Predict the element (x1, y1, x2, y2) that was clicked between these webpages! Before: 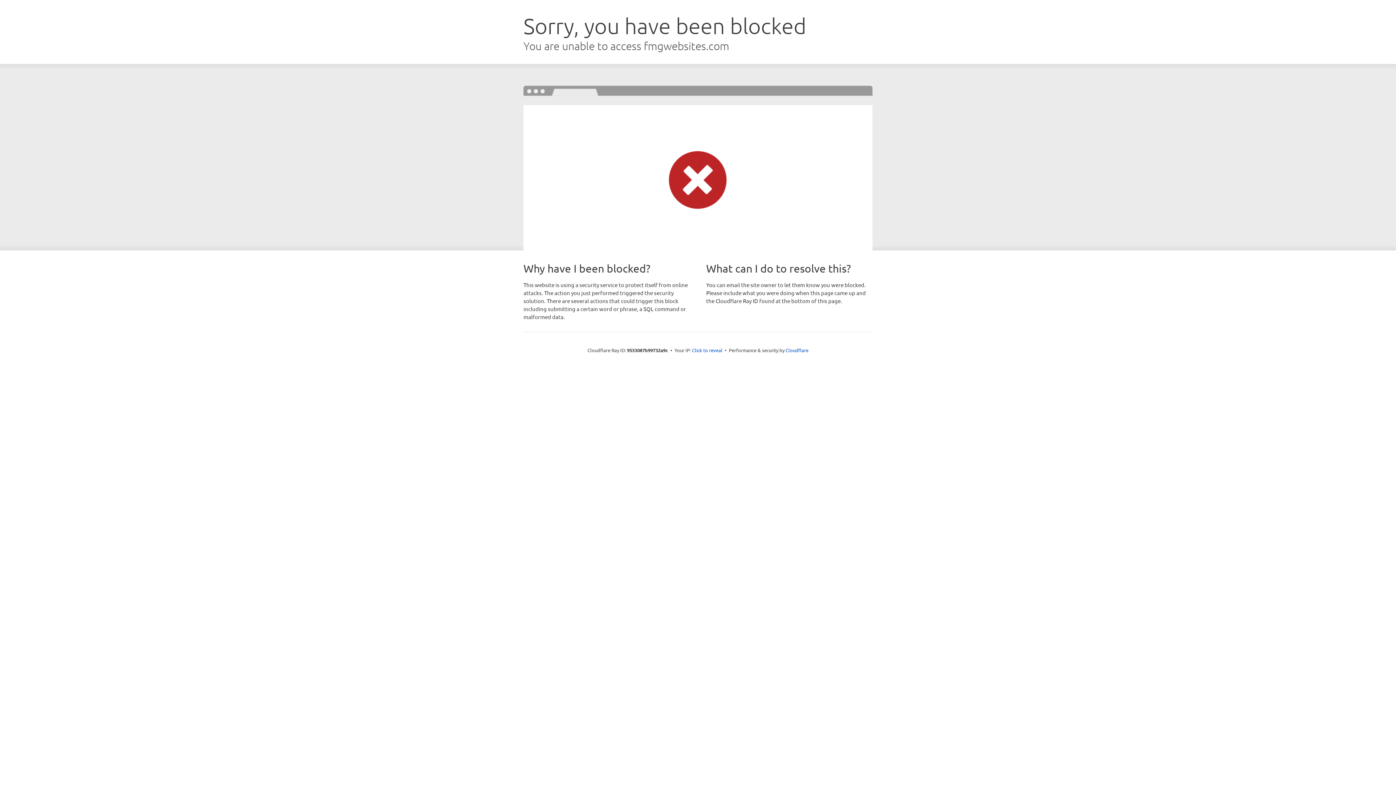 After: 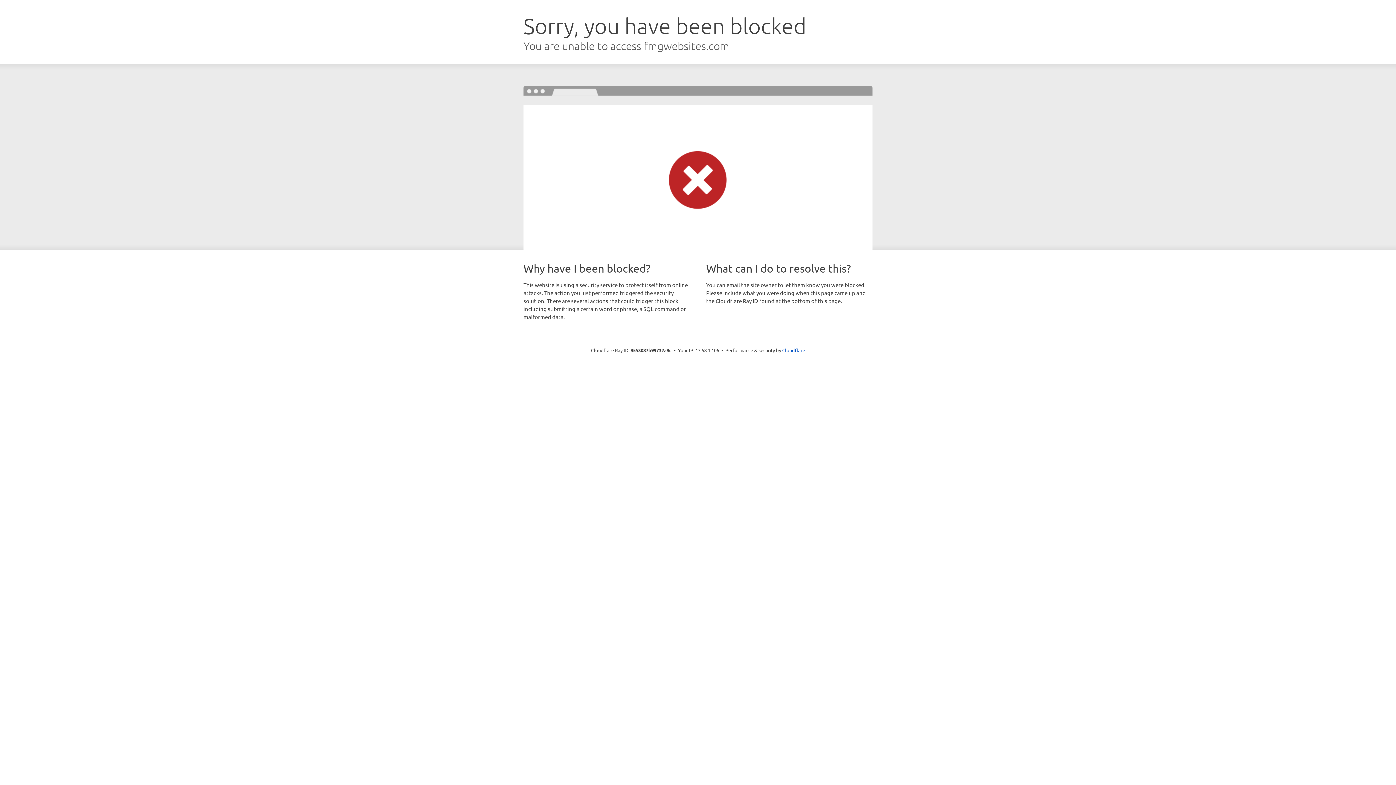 Action: label: Click to reveal bbox: (692, 346, 722, 353)